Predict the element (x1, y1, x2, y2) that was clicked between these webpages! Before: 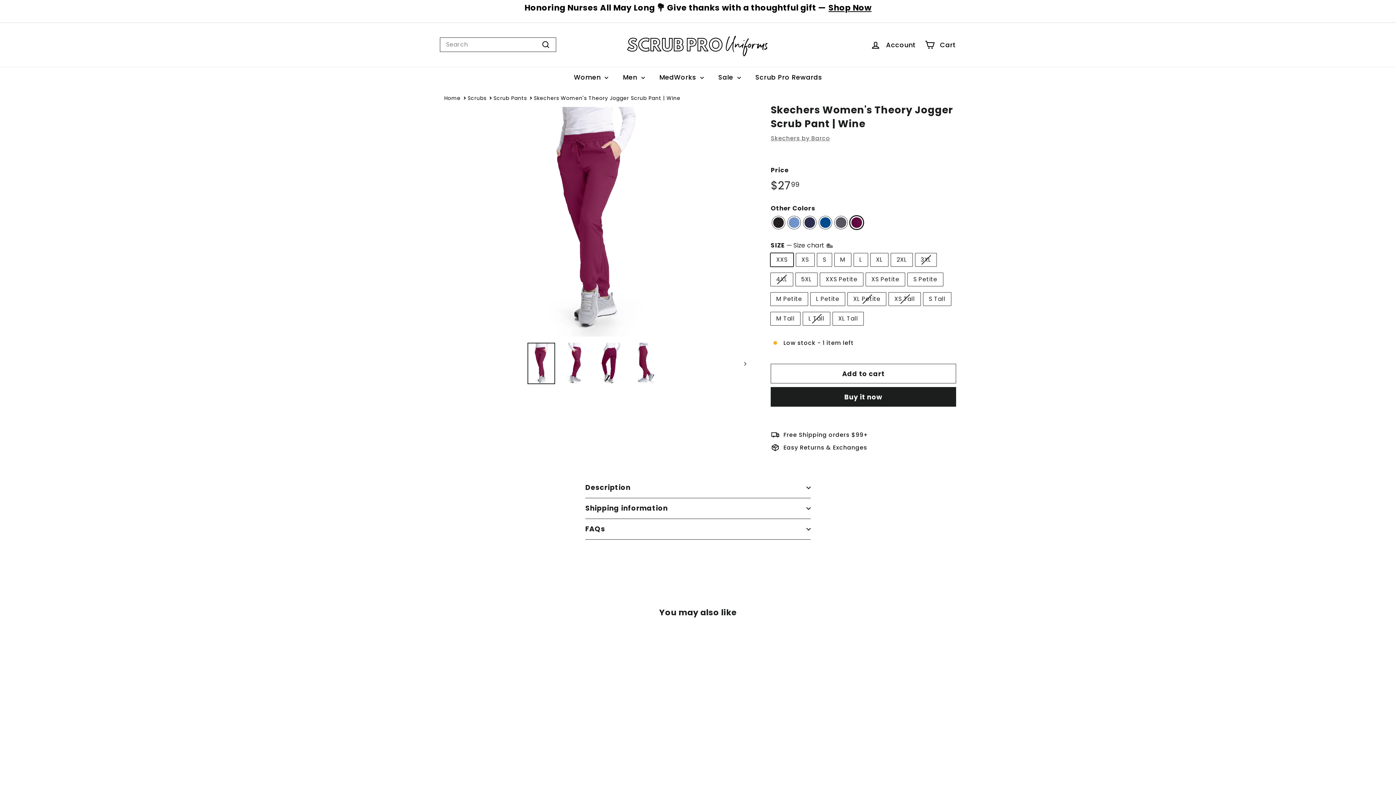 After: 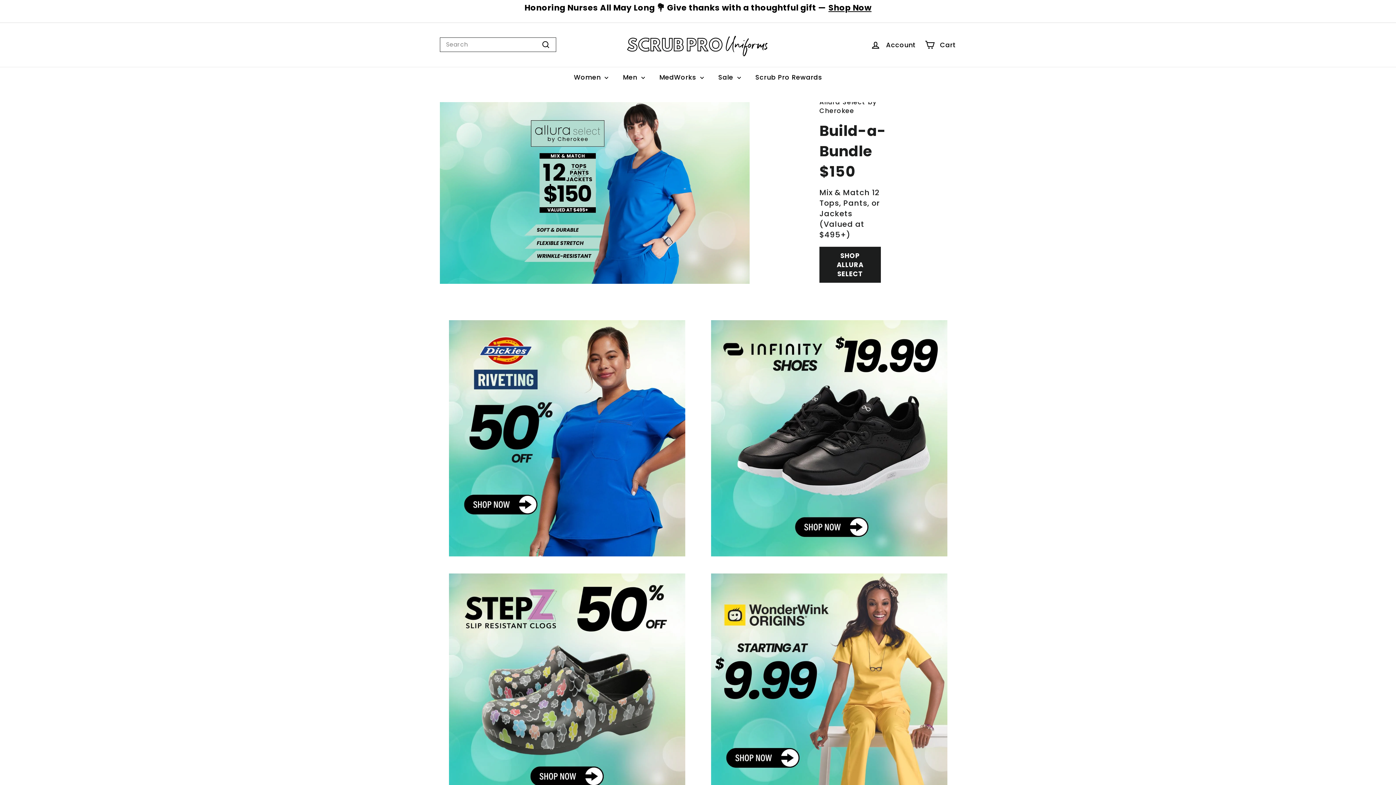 Action: bbox: (625, 28, 770, 61)